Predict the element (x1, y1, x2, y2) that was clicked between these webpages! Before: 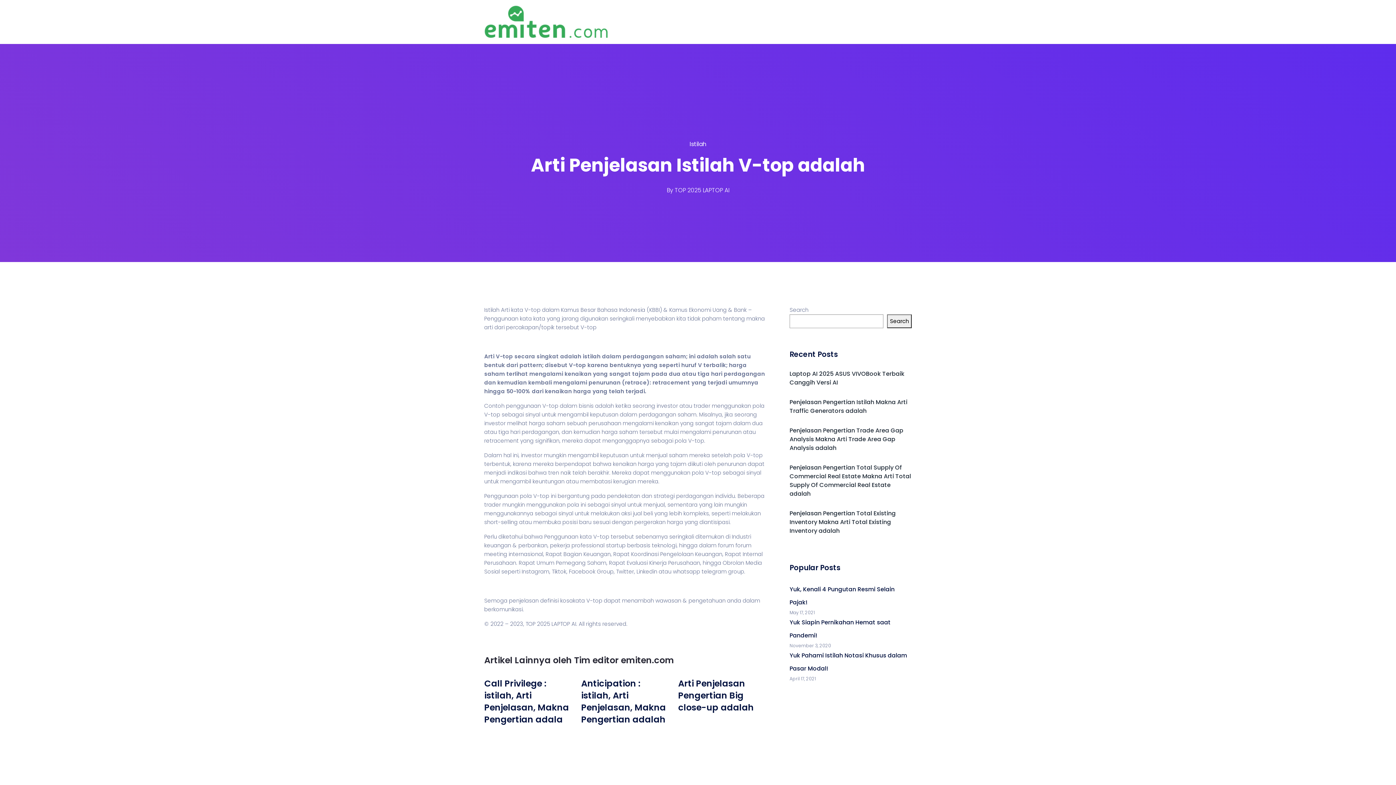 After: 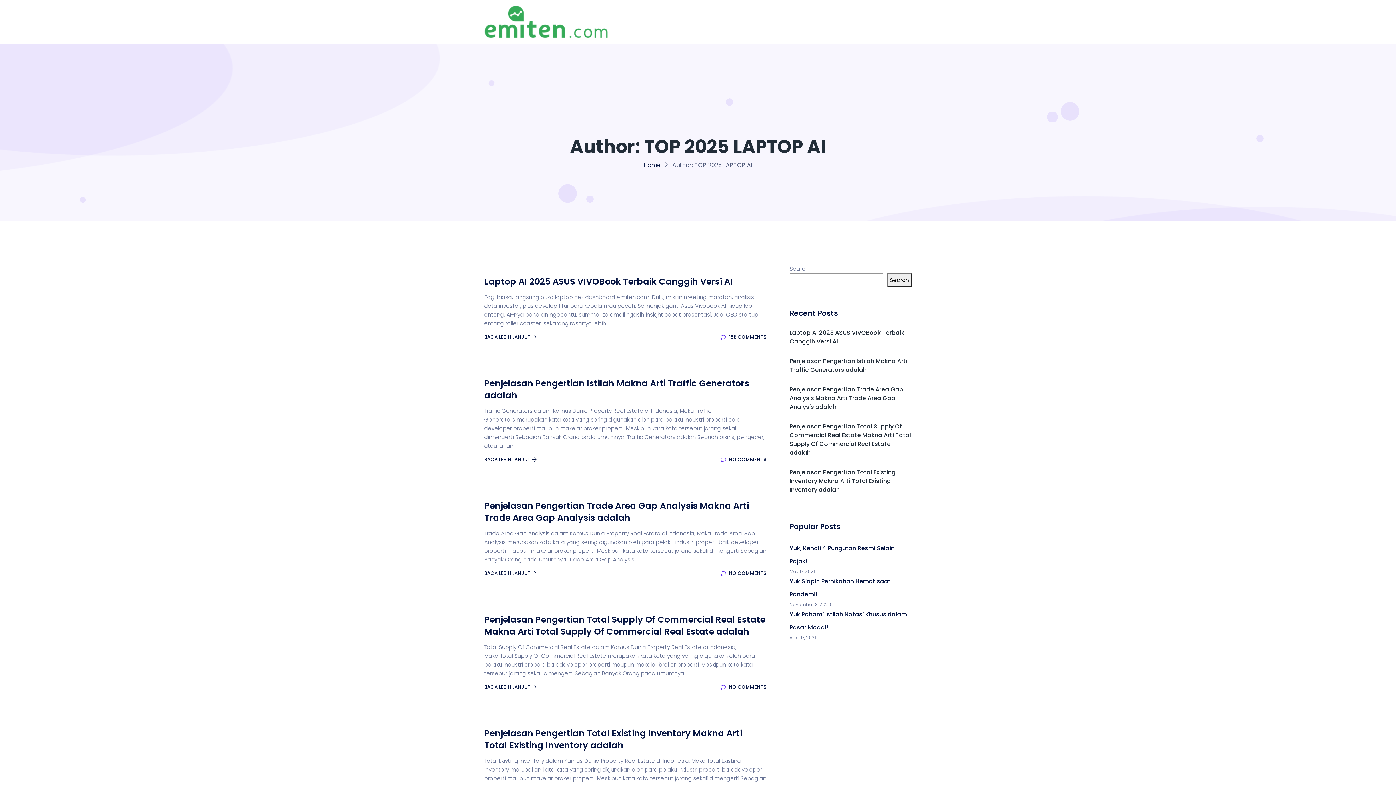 Action: label: TOP 2025 LAPTOP AI bbox: (674, 186, 729, 194)